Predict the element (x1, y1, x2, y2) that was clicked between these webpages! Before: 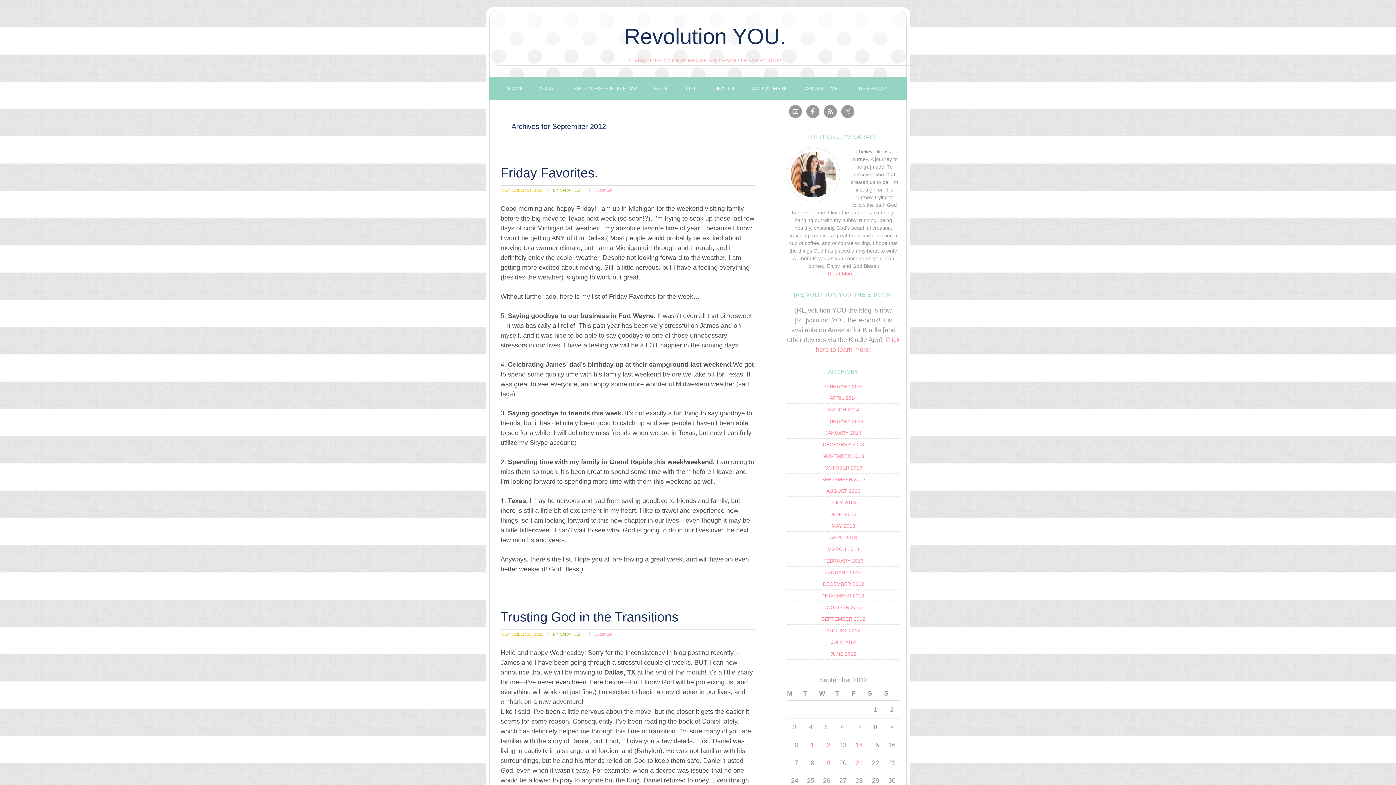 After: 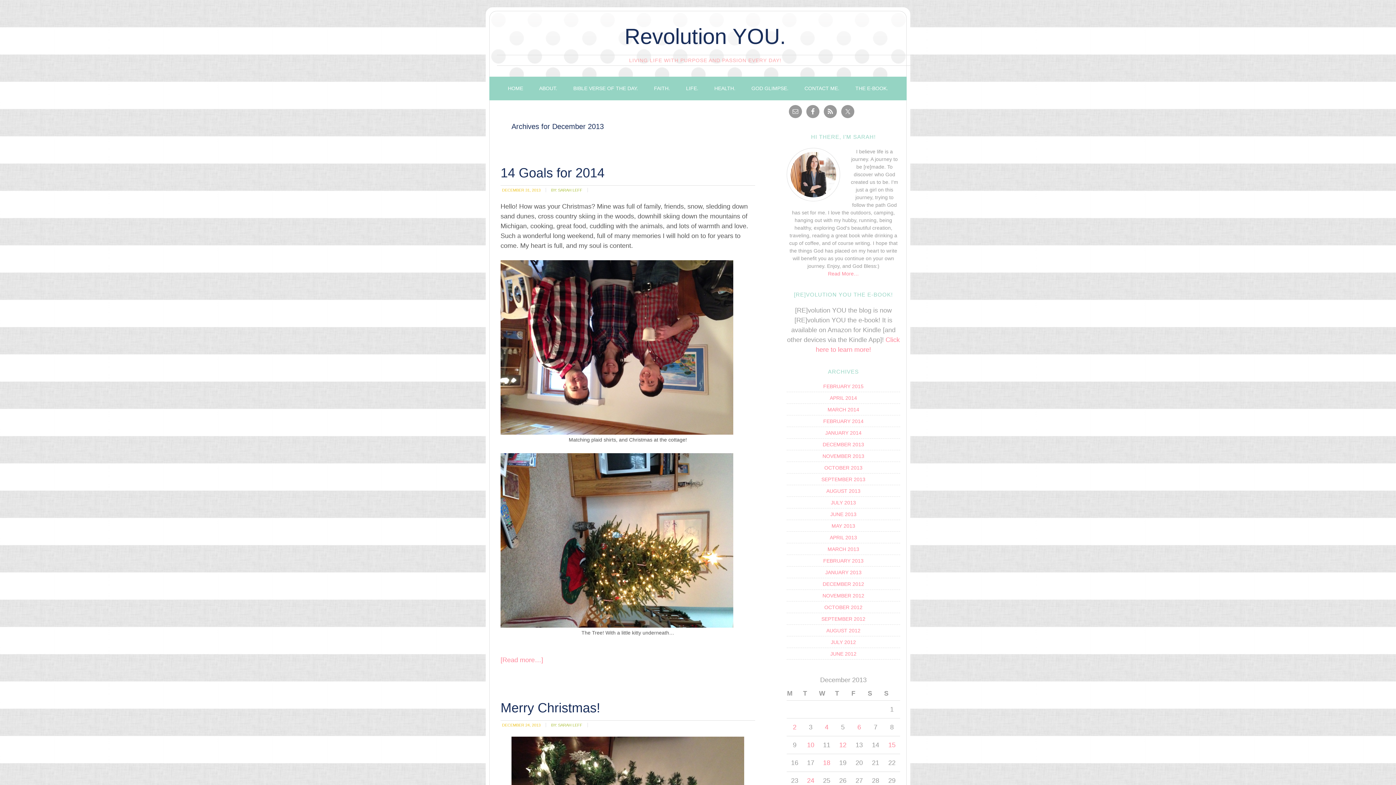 Action: bbox: (822, 441, 864, 447) label: DECEMBER 2013